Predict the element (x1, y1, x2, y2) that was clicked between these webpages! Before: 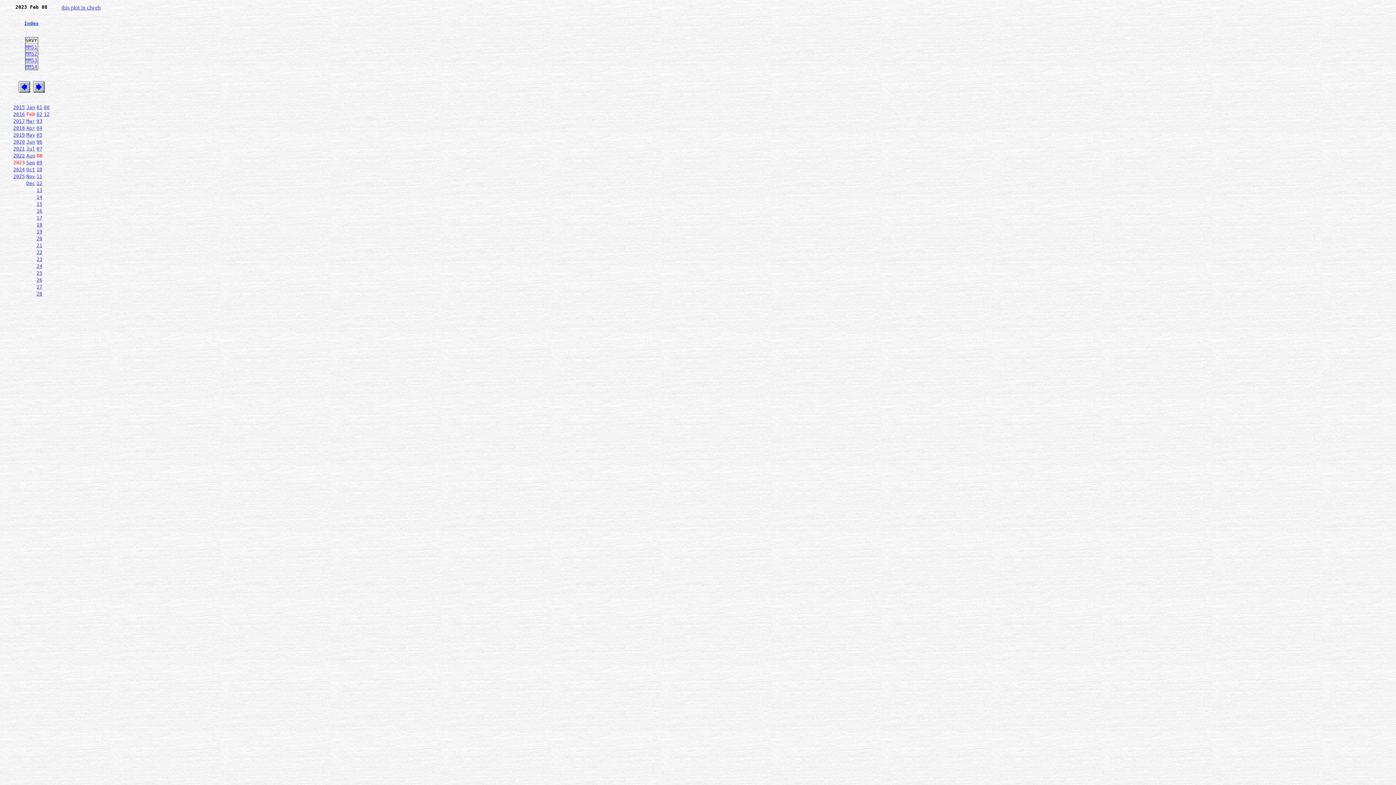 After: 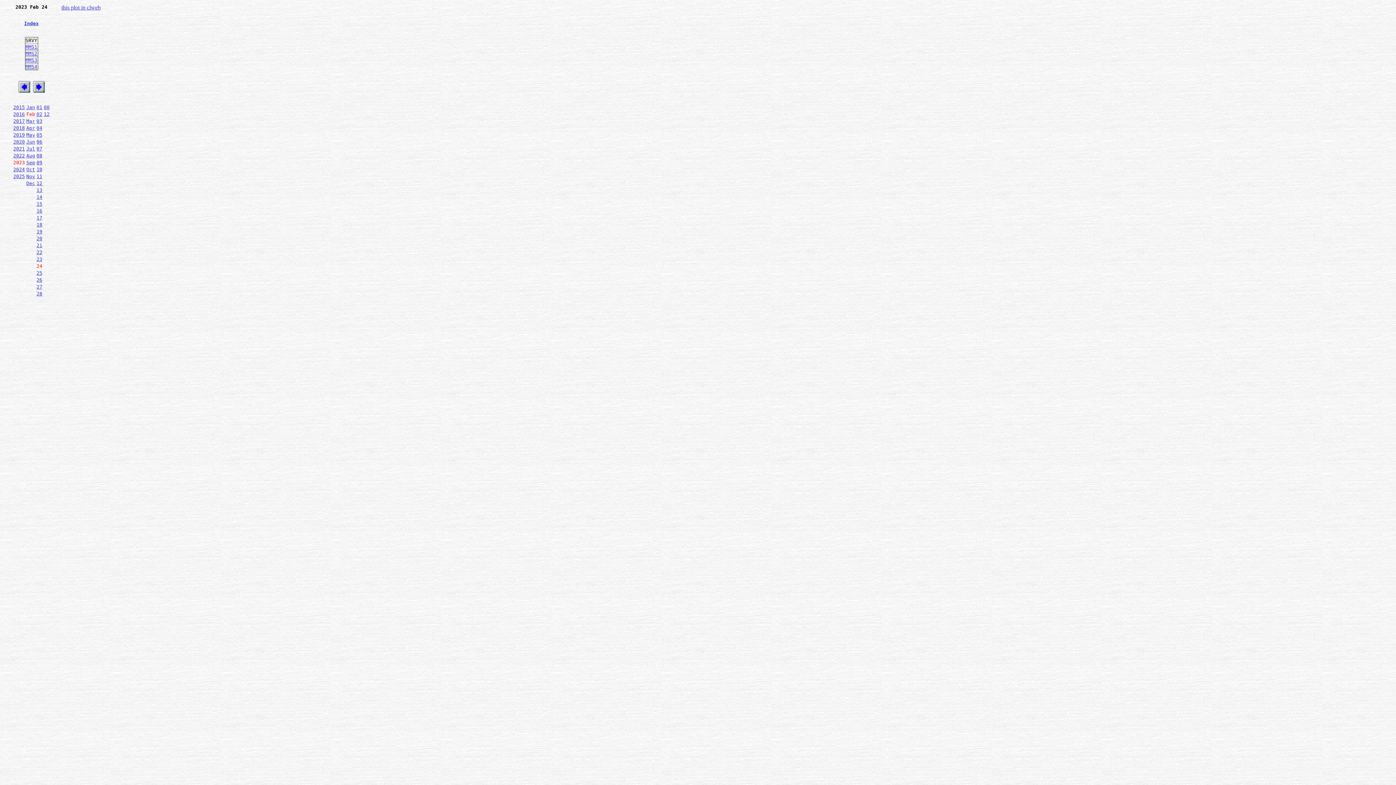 Action: bbox: (36, 263, 42, 269) label: 24